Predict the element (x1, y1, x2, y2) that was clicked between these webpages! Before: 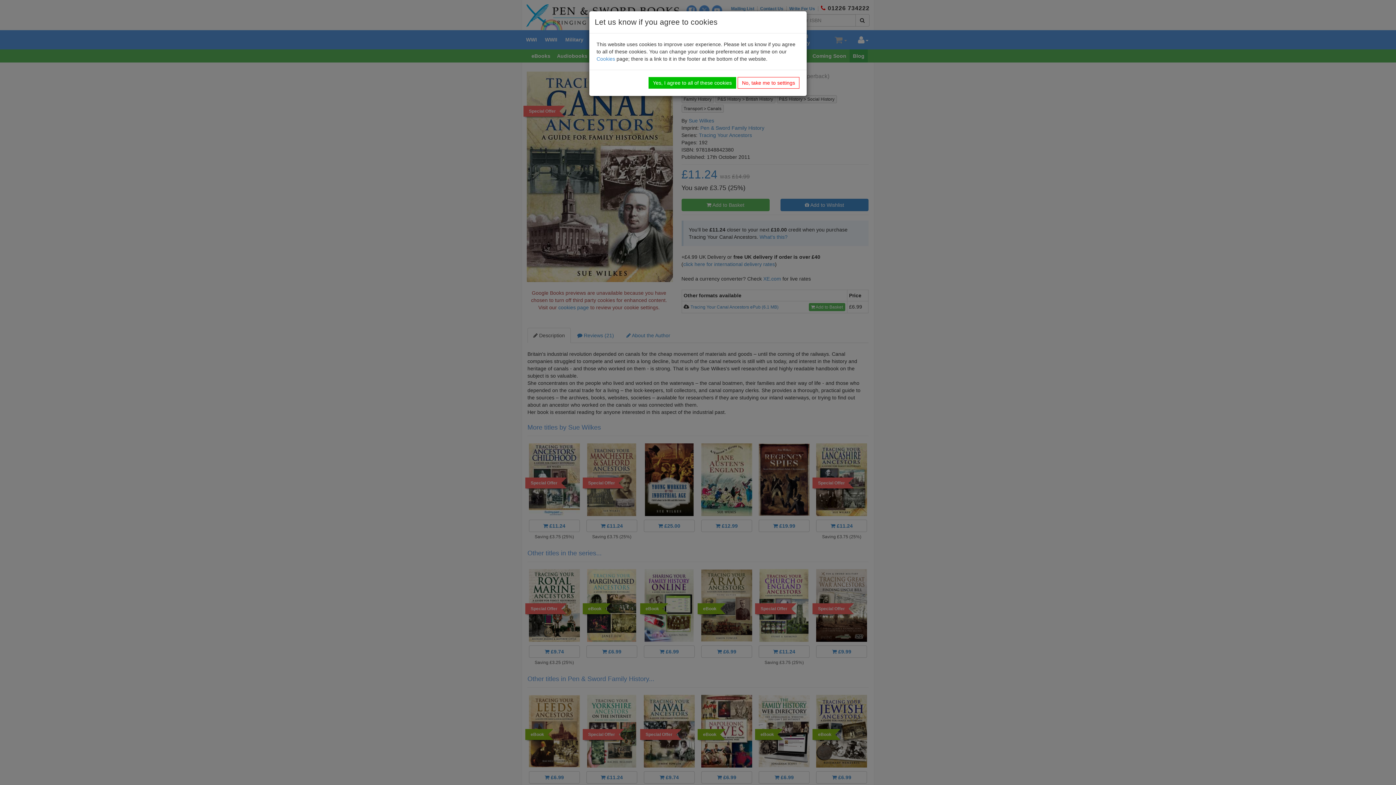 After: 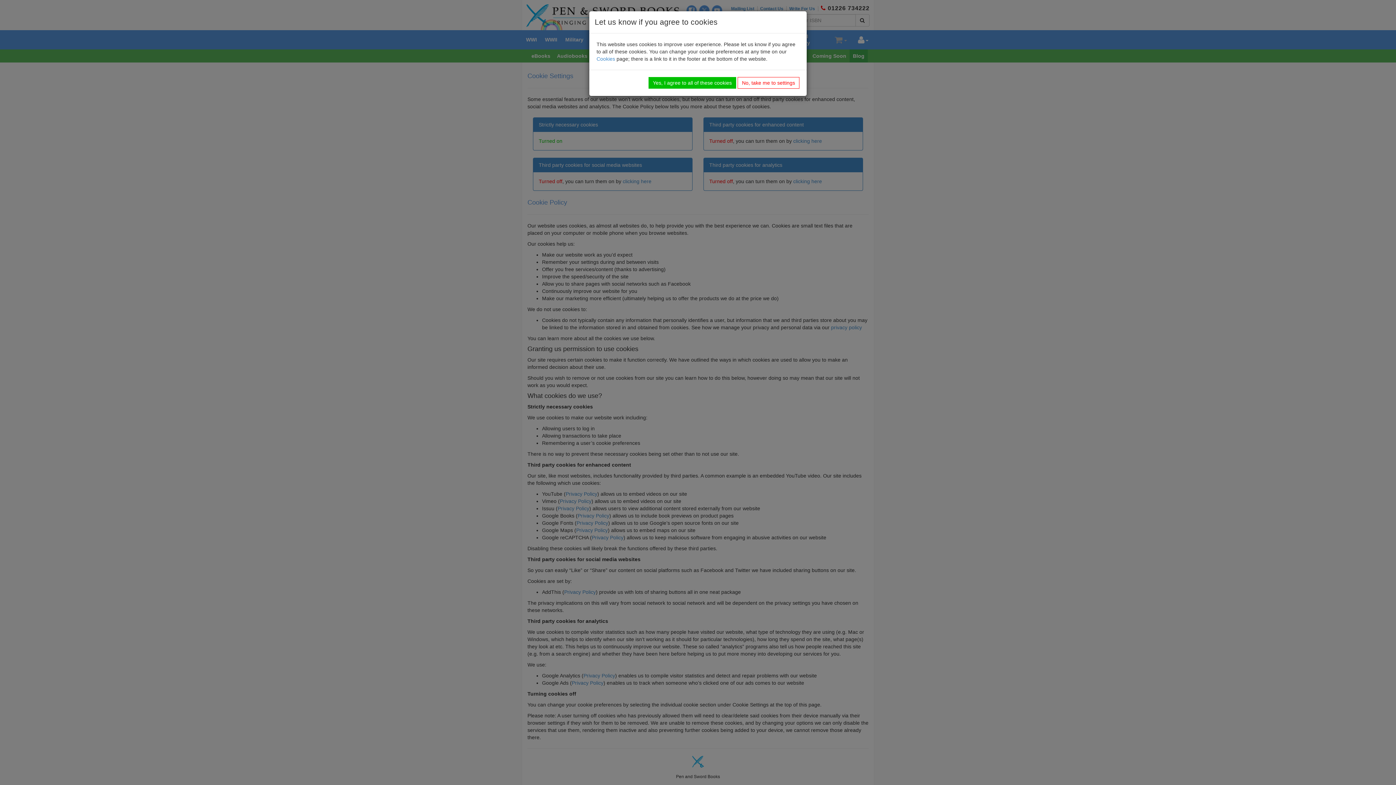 Action: bbox: (596, 56, 615, 61) label: Cookies